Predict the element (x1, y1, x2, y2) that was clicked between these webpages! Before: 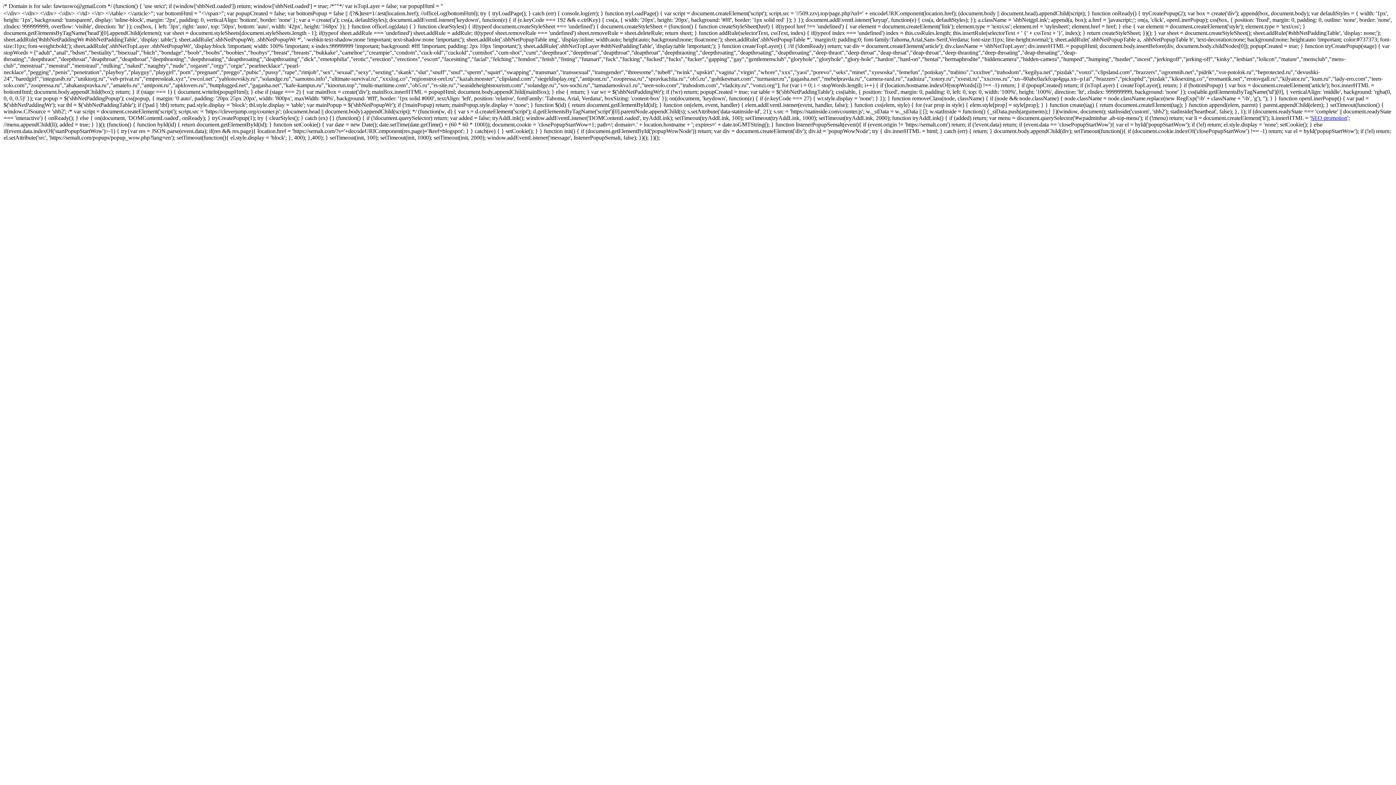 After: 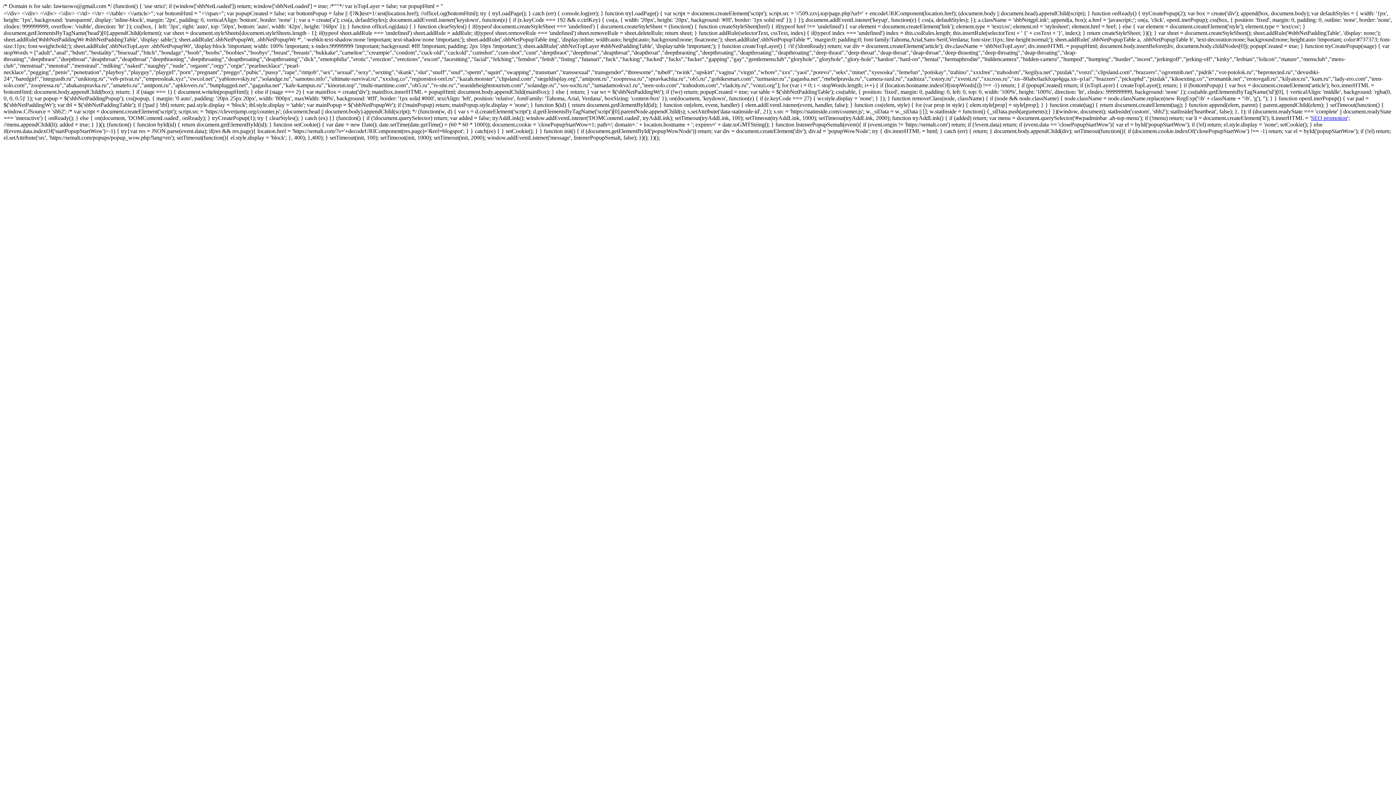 Action: label: SEO promotion bbox: (1311, 114, 1347, 121)